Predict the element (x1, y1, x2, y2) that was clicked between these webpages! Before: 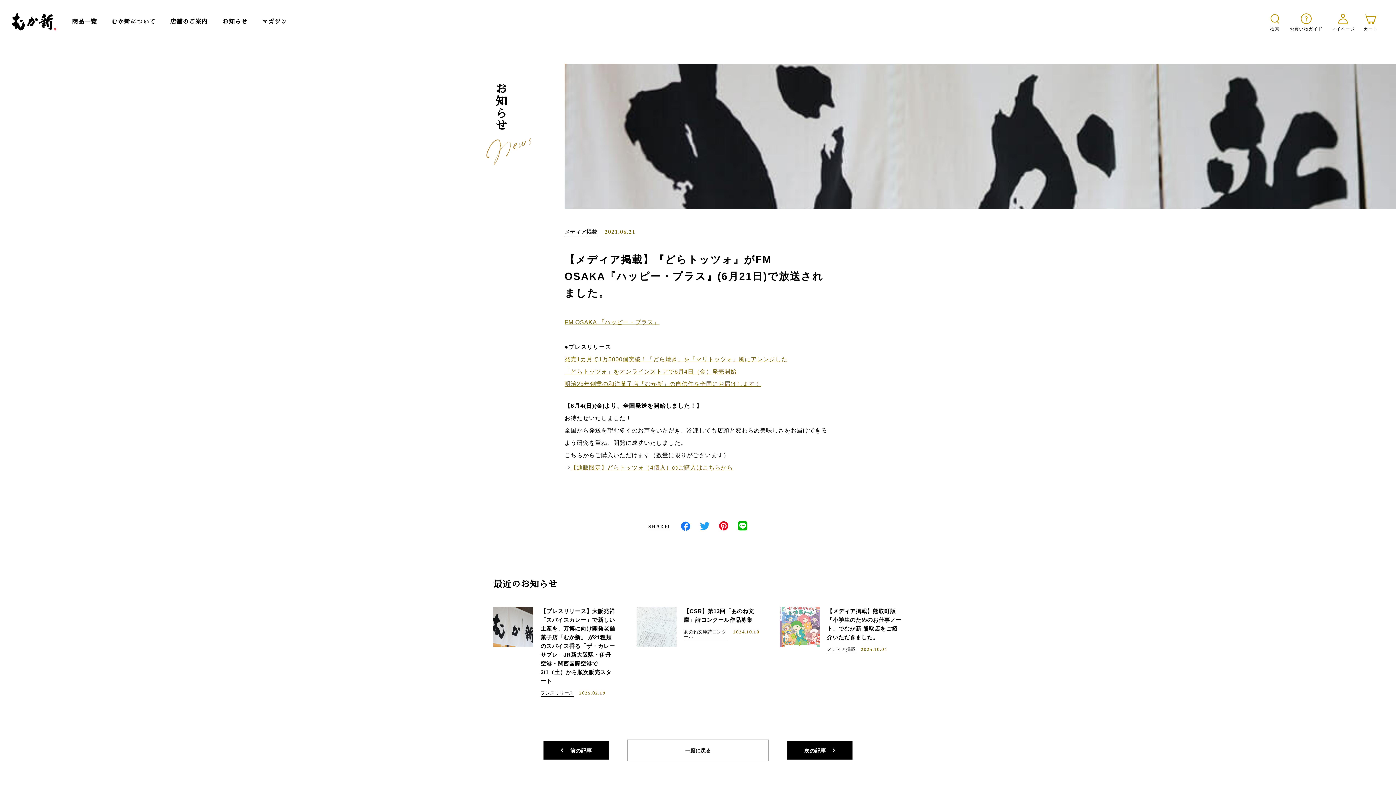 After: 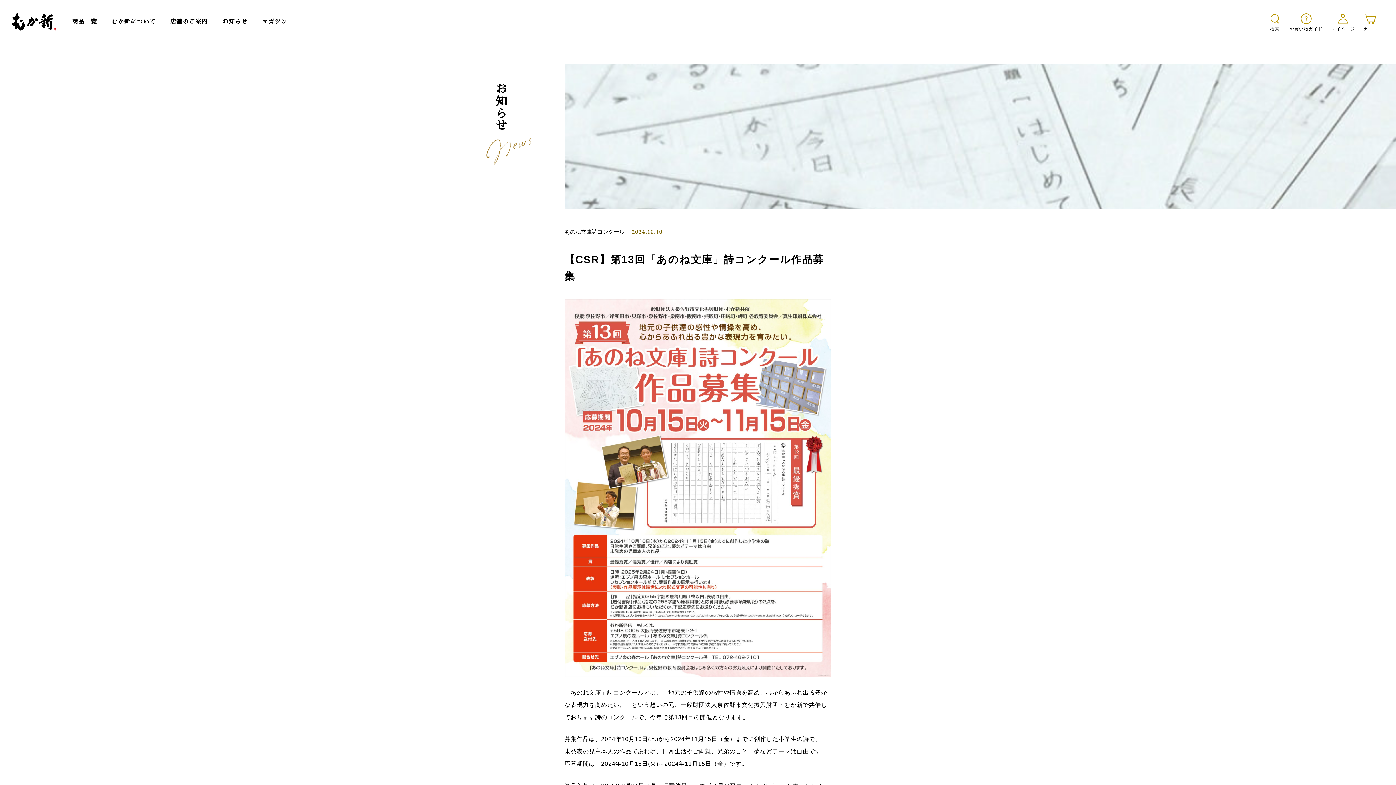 Action: bbox: (636, 607, 759, 647) label: 【CSR】第13回「あのね文庫」詩コンクール作品募集

あのね文庫詩コンクール
2024.10.10